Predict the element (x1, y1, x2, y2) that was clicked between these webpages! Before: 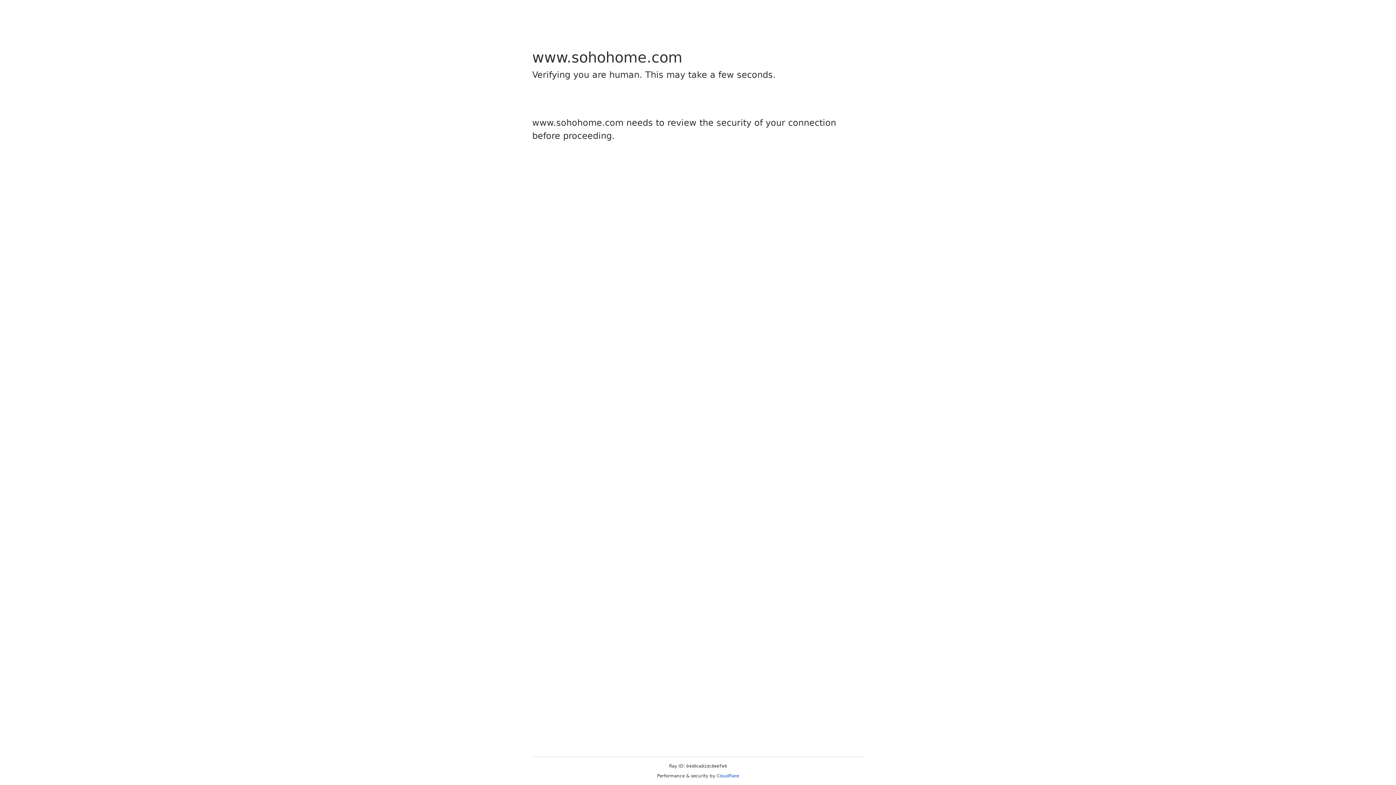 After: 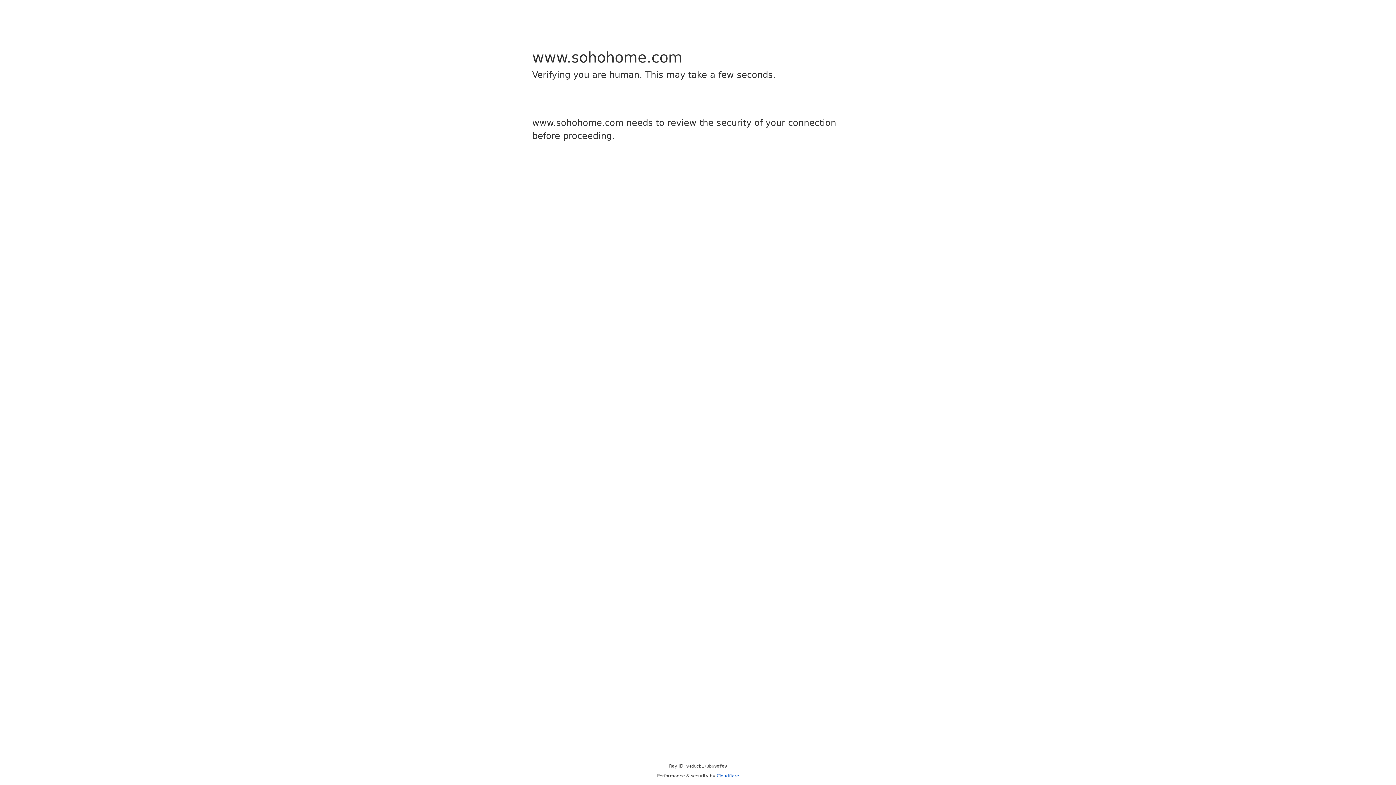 Action: label: Cloudflare bbox: (716, 773, 739, 778)